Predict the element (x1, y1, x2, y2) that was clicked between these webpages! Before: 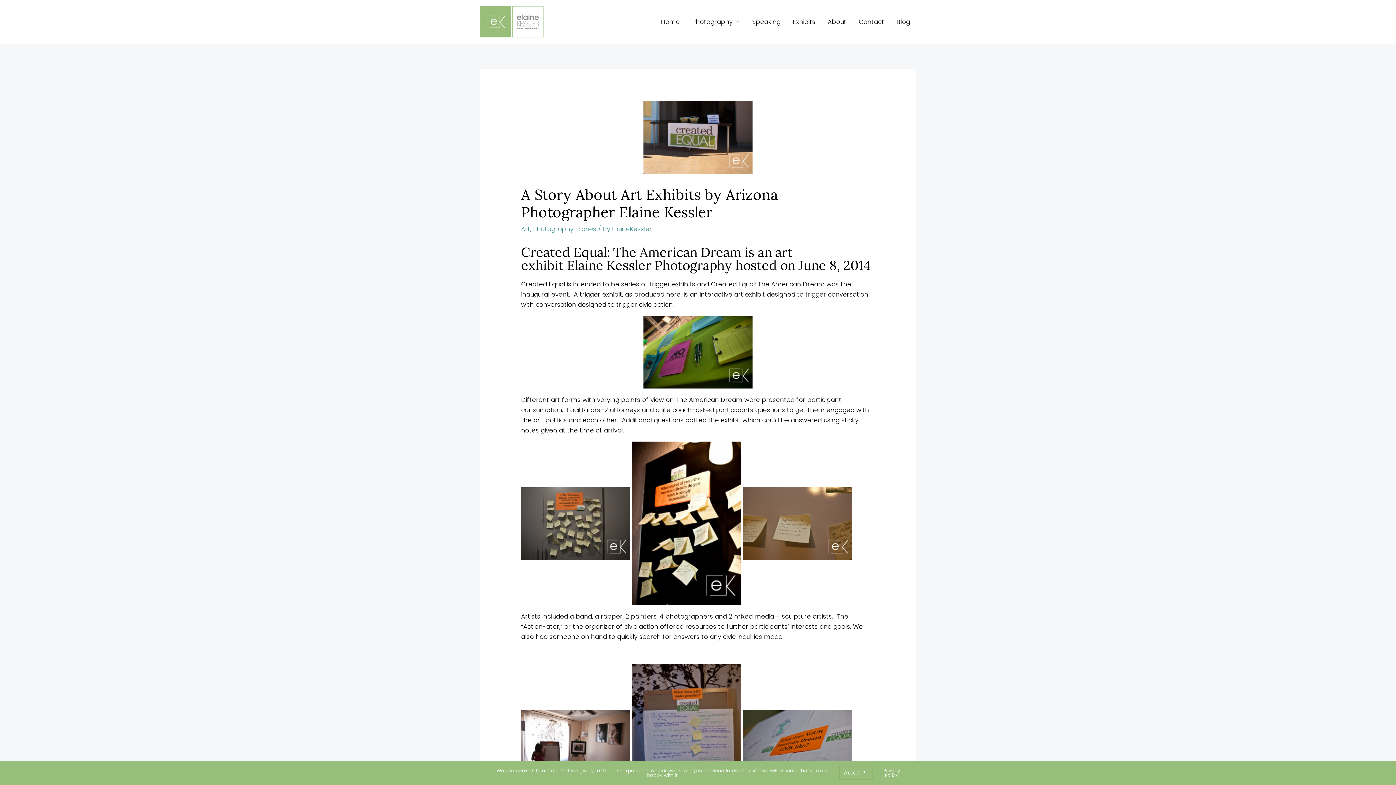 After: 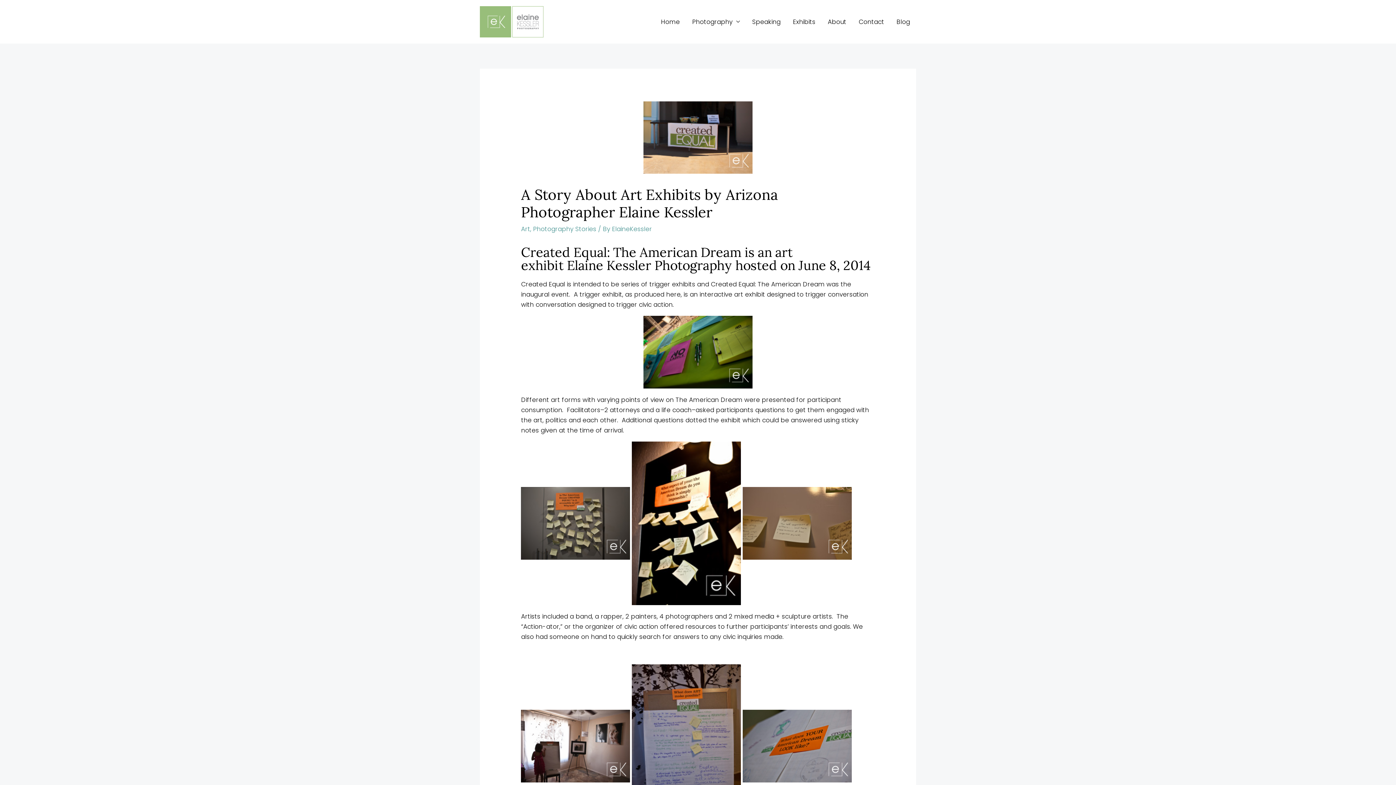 Action: label: ACCEPT bbox: (839, 766, 873, 780)